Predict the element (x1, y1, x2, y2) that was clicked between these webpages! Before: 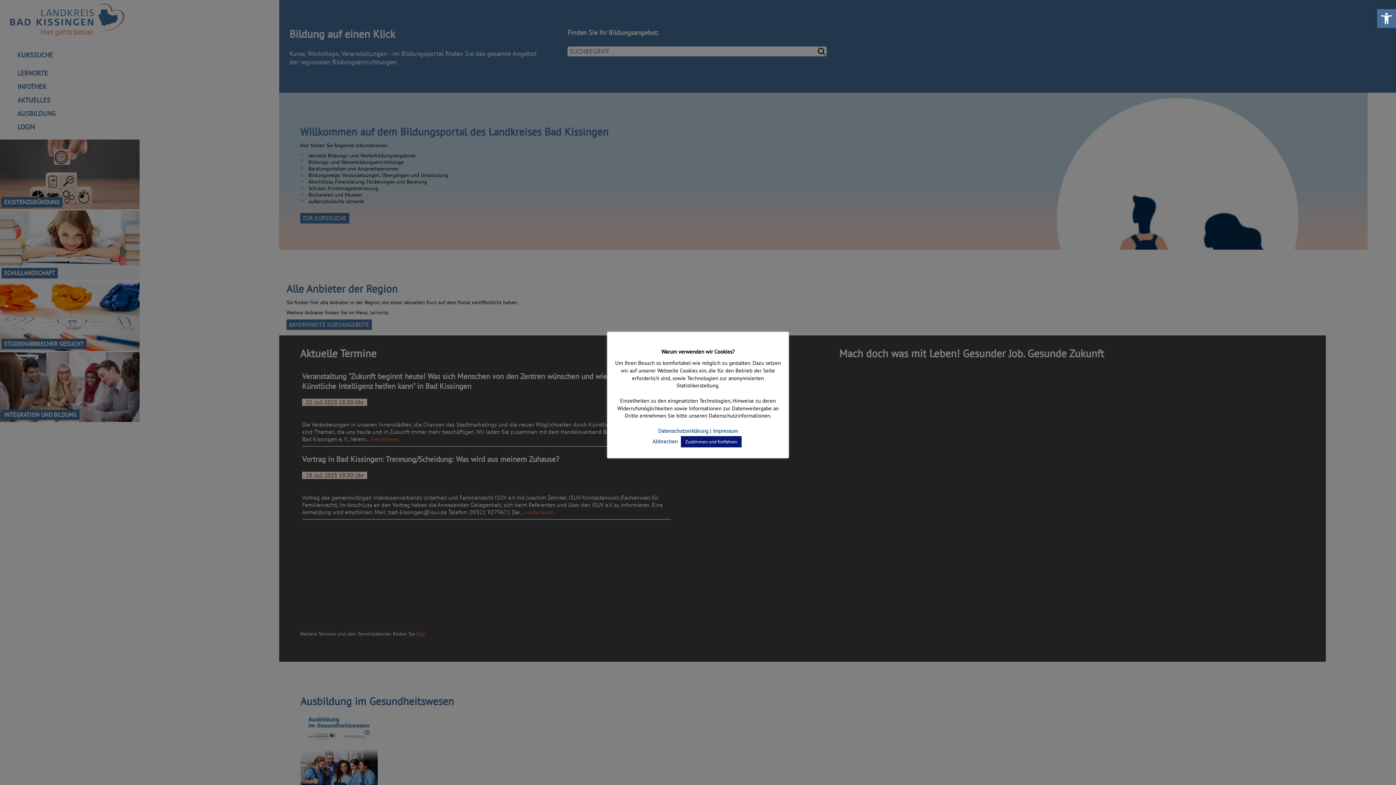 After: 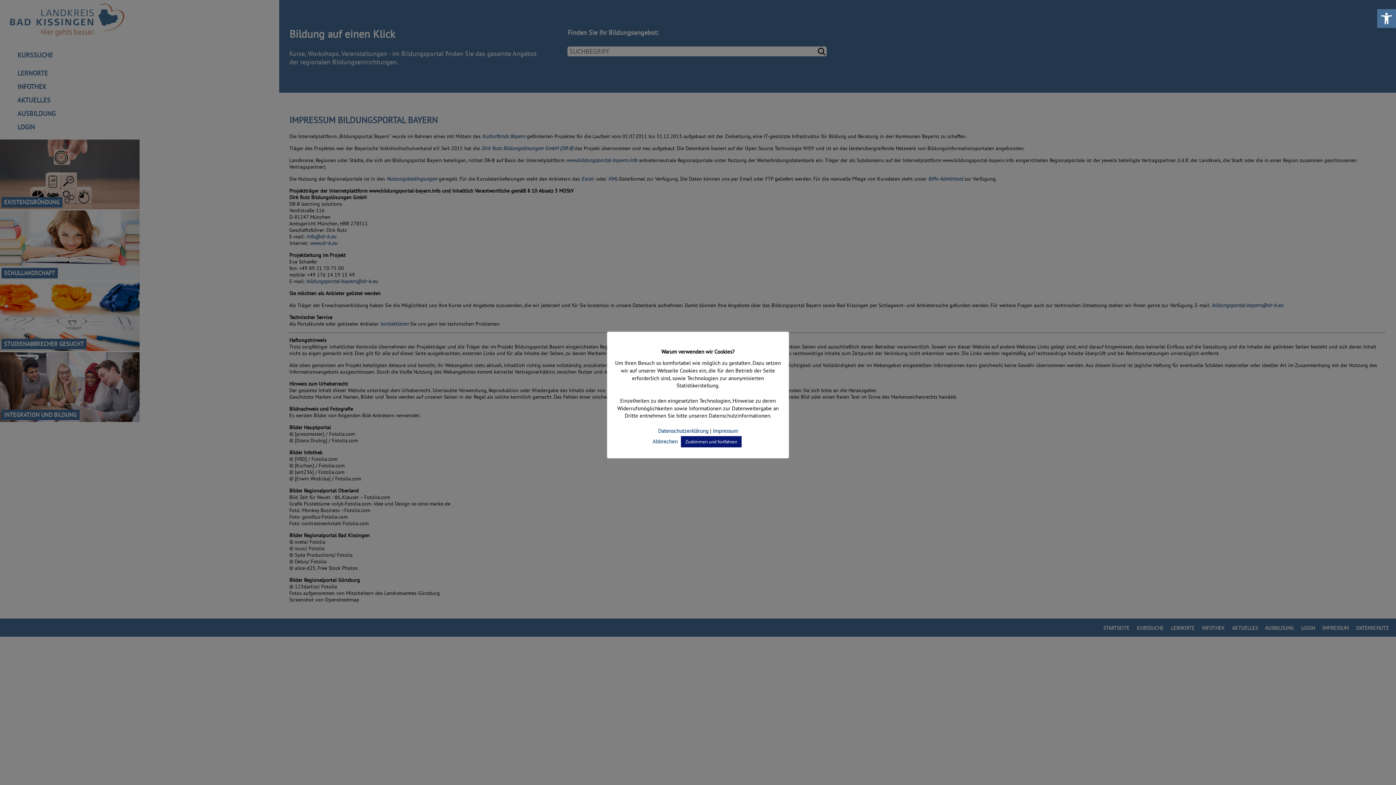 Action: label:  Impressum
 bbox: (711, 427, 738, 434)